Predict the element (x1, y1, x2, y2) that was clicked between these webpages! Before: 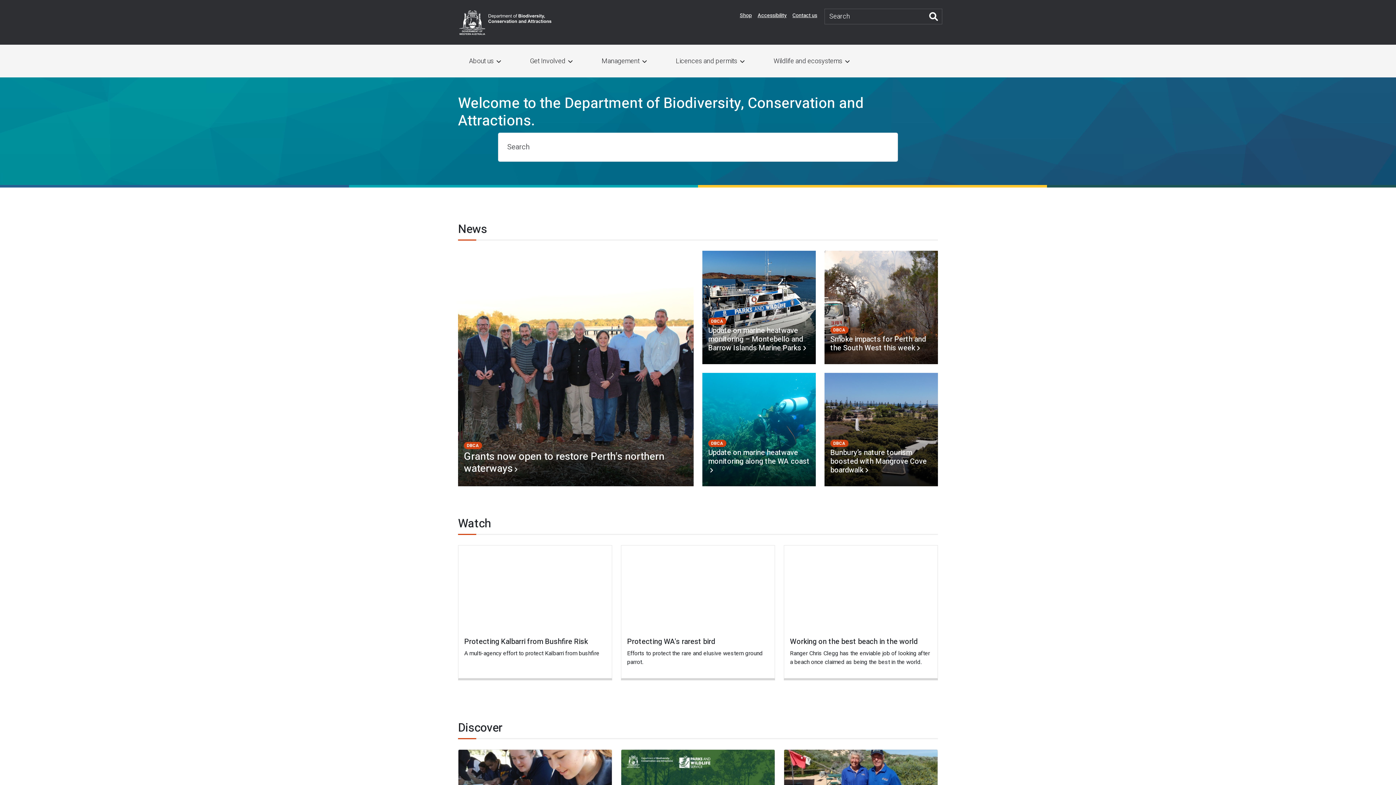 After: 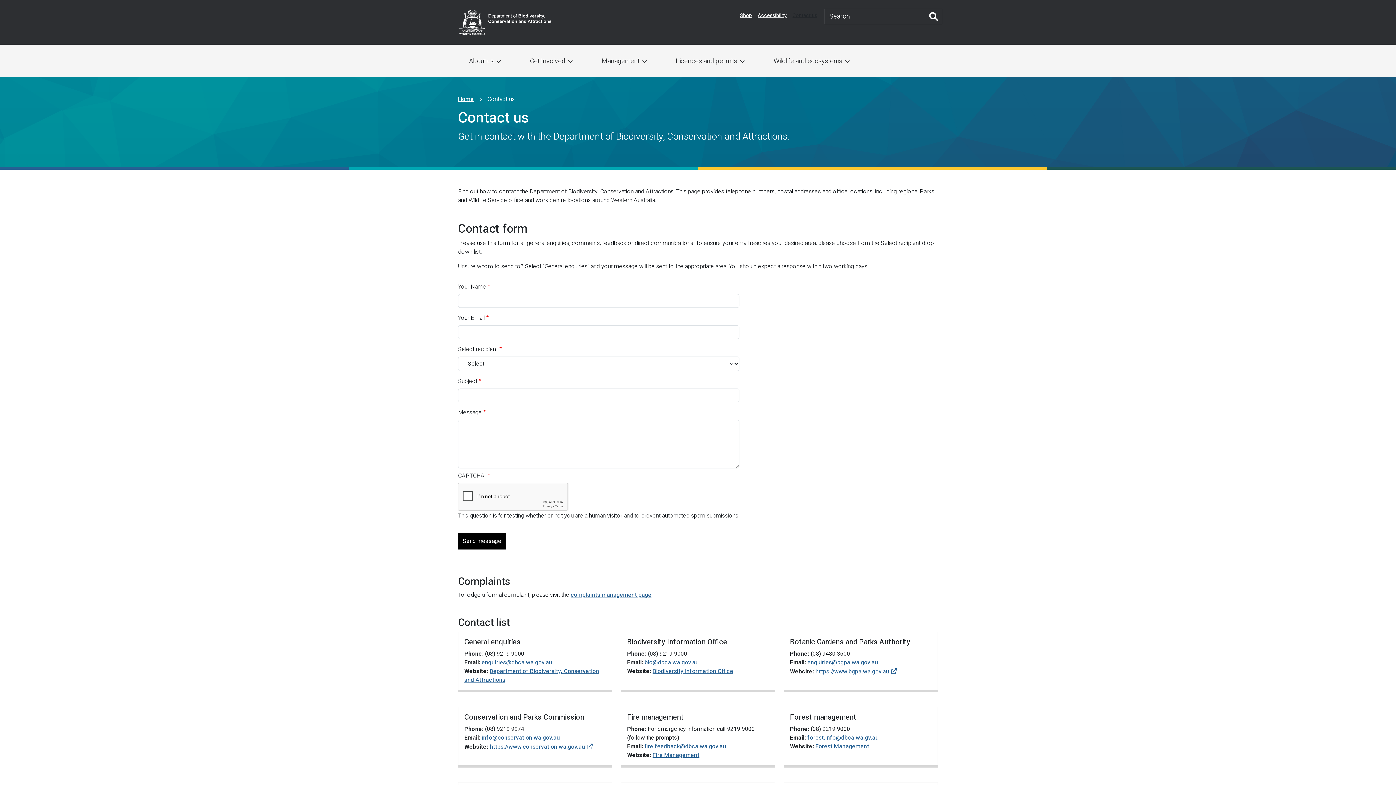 Action: label: Contact us bbox: (789, 8, 820, 22)